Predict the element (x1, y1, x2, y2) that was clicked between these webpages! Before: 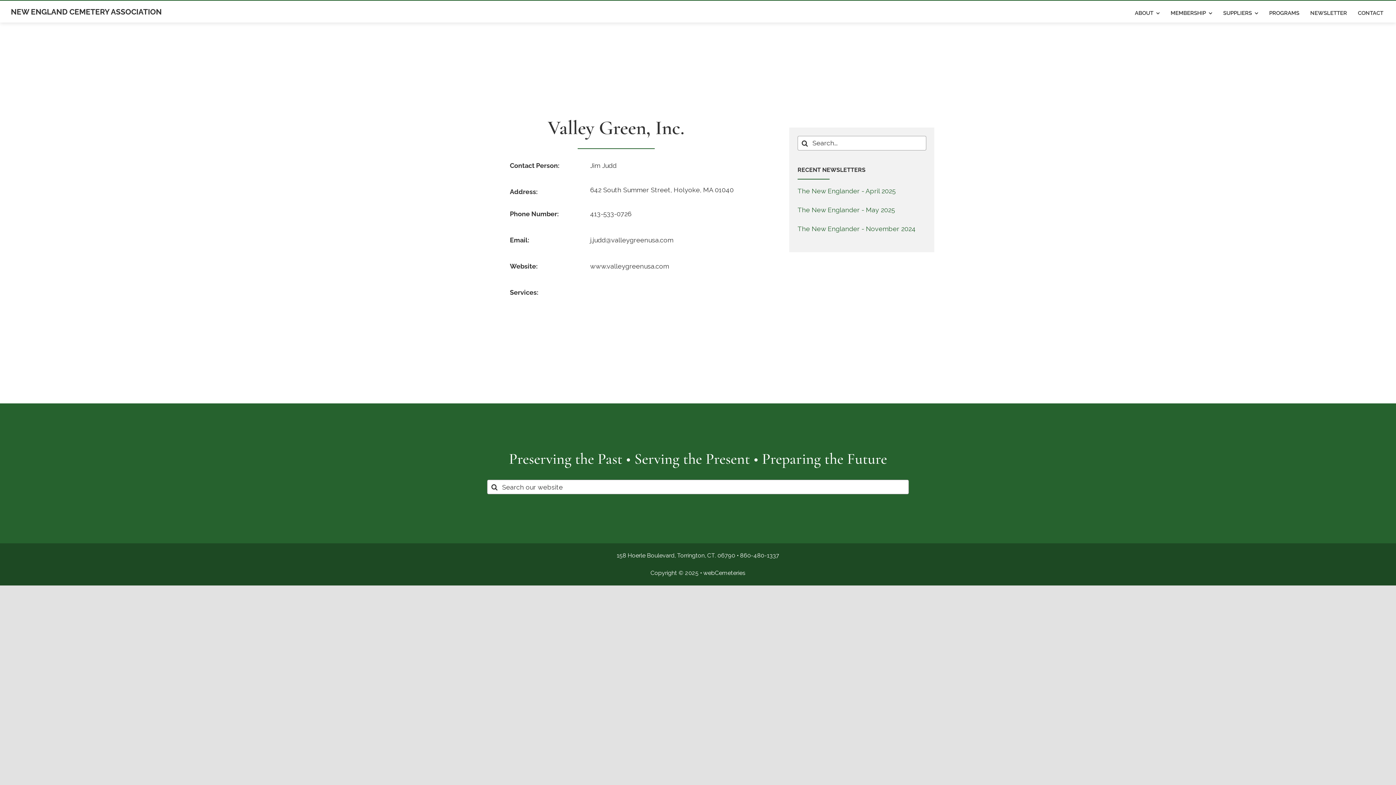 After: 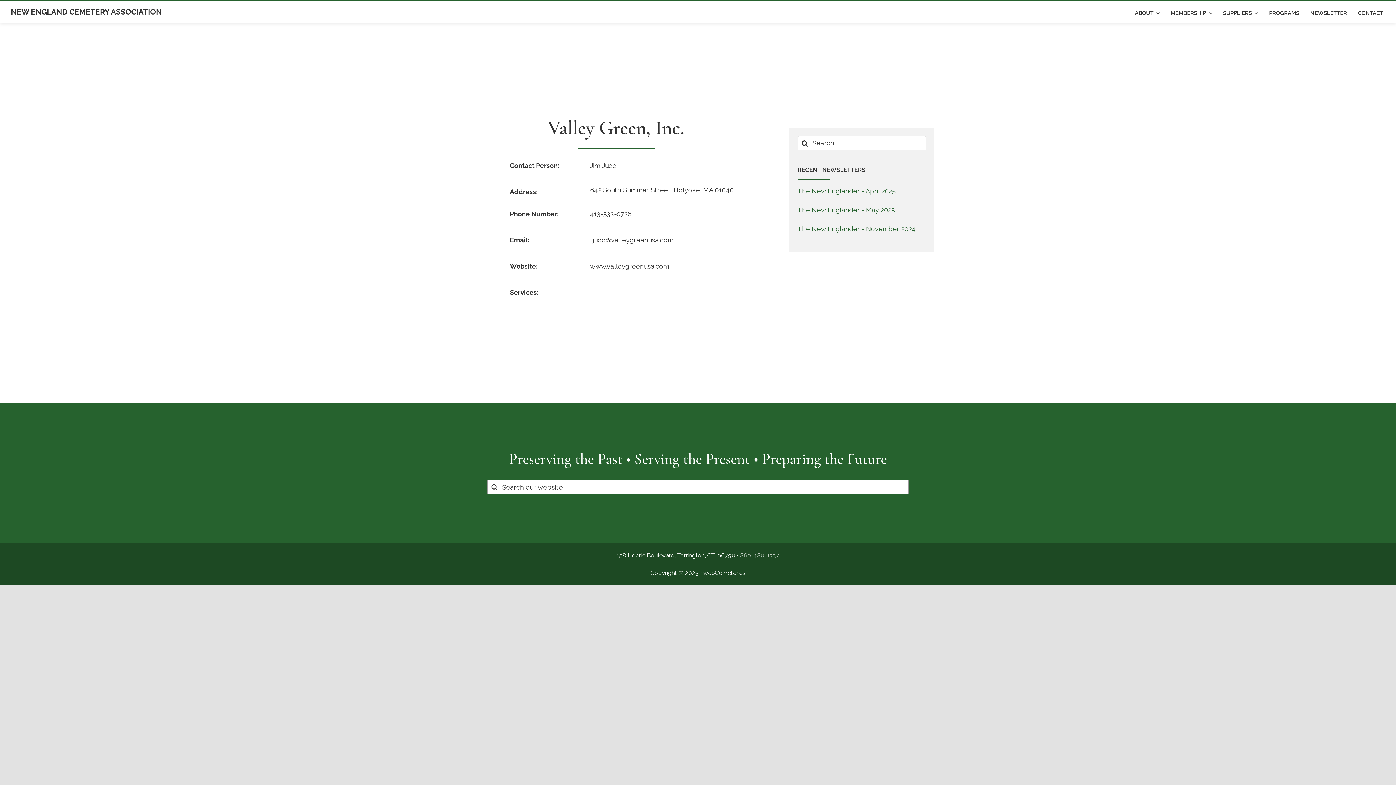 Action: bbox: (740, 552, 779, 559) label: 860-480-1337